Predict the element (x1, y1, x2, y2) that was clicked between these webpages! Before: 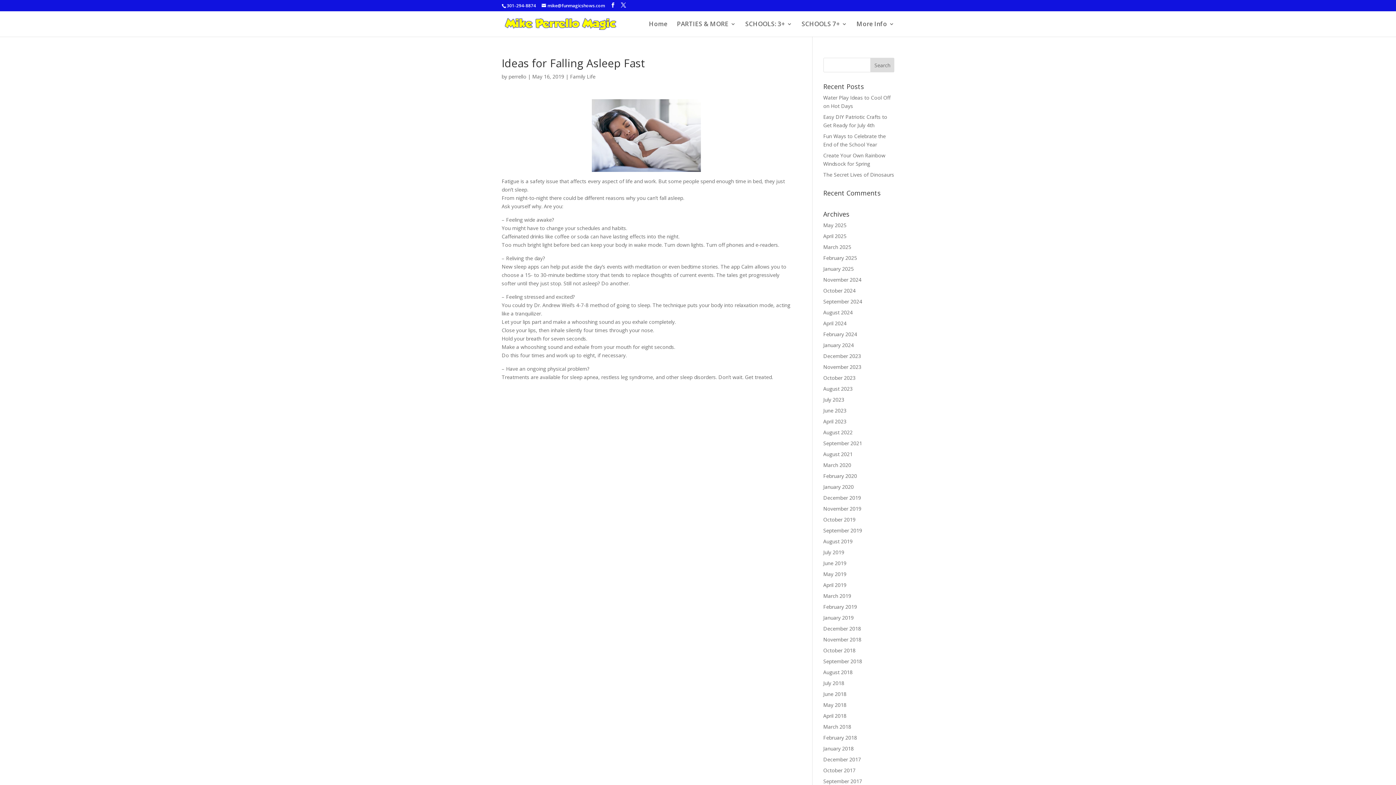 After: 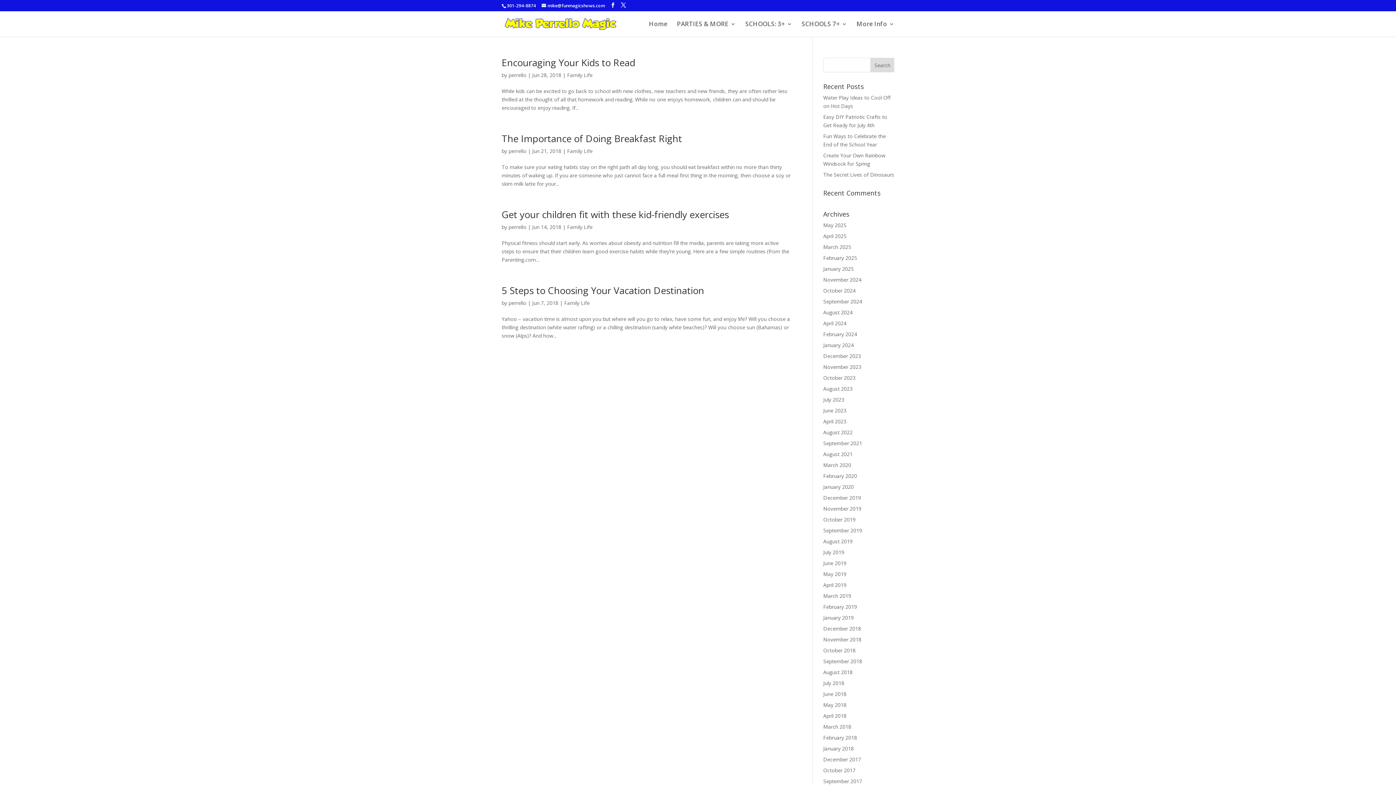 Action: bbox: (823, 690, 846, 697) label: June 2018